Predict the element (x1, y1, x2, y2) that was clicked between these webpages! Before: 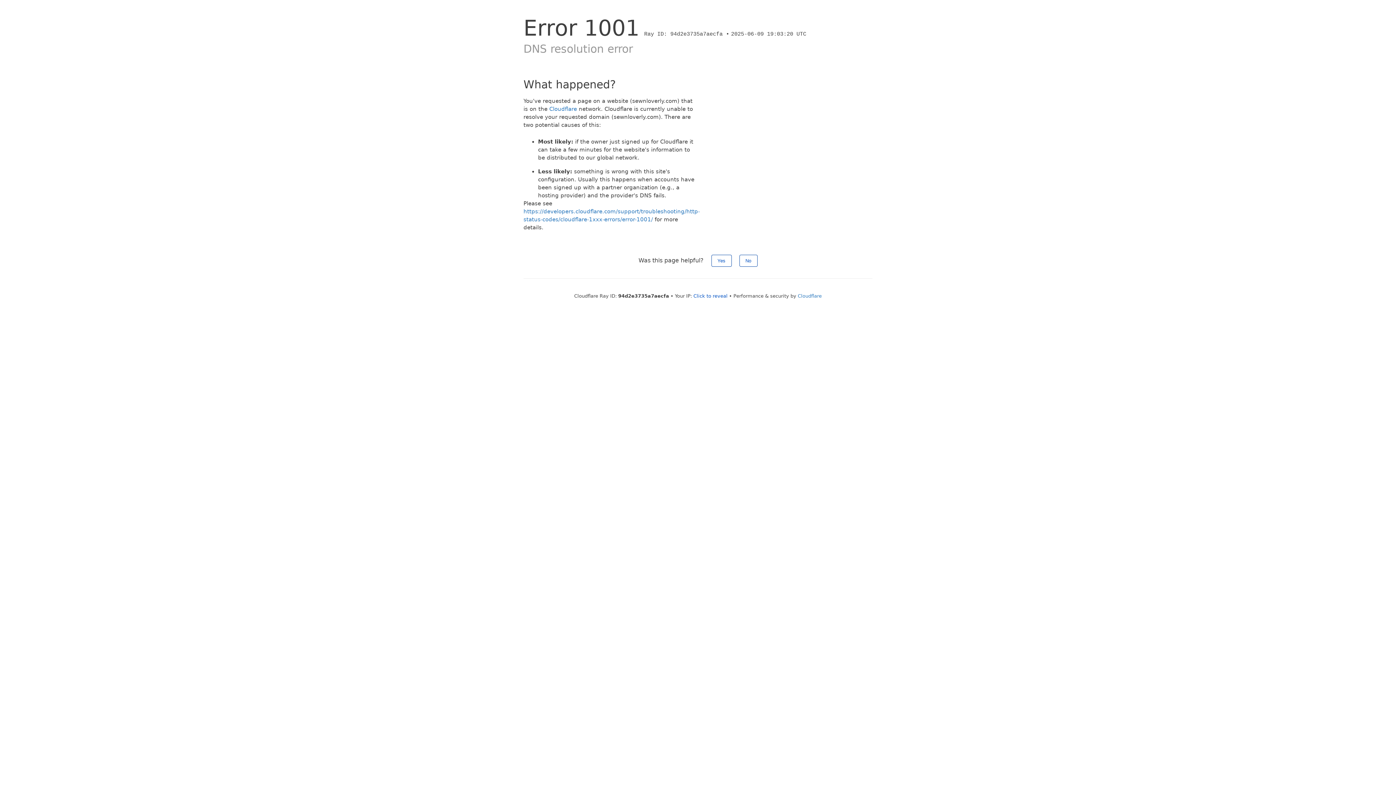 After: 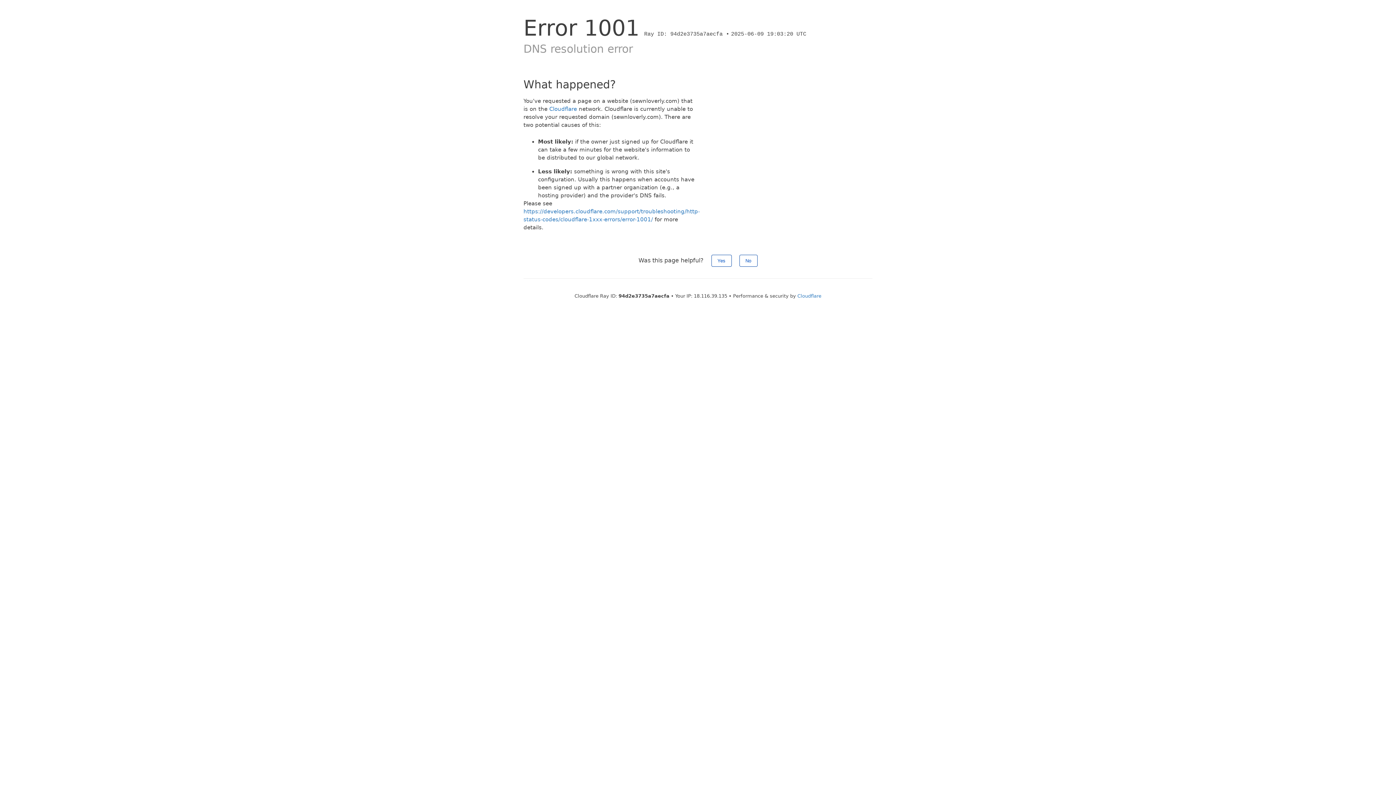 Action: bbox: (693, 293, 727, 298) label: Click to reveal